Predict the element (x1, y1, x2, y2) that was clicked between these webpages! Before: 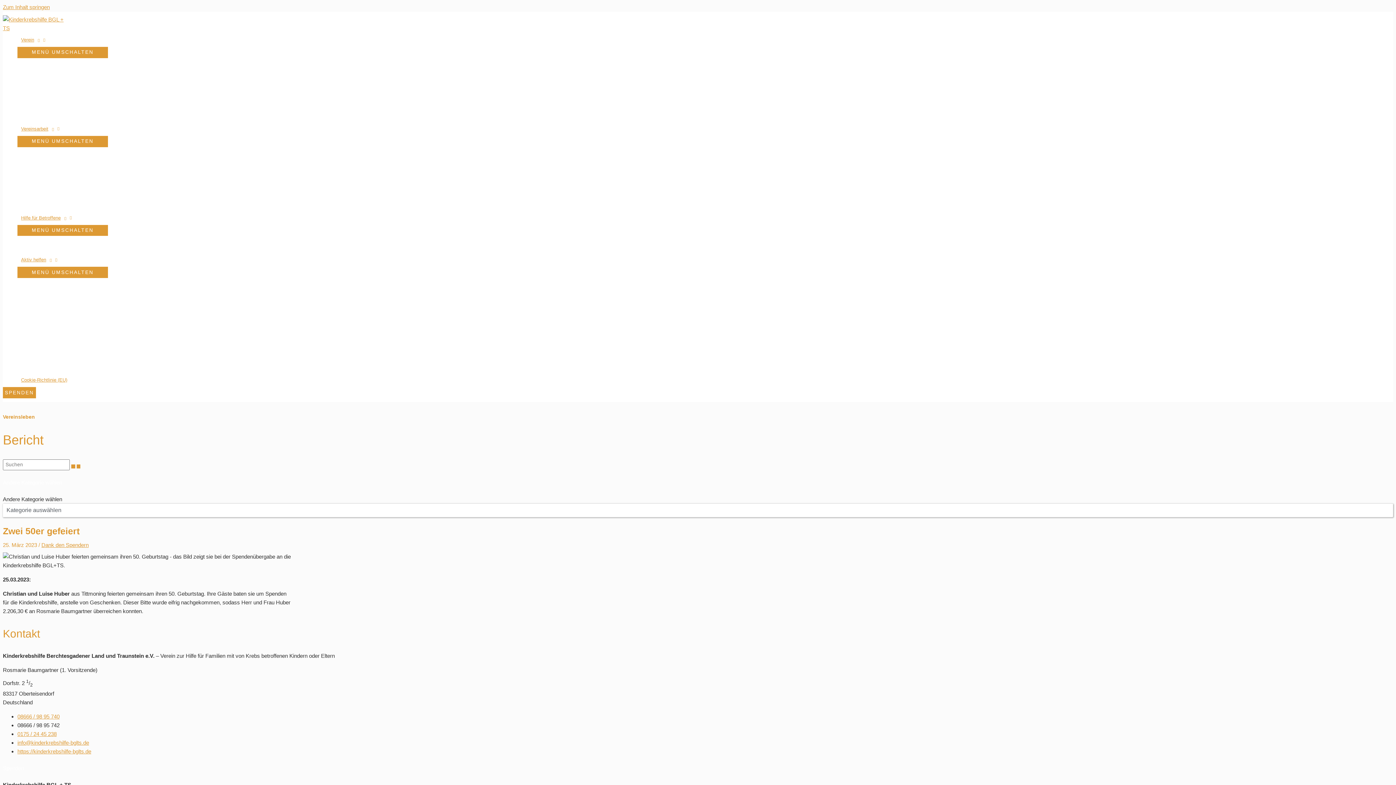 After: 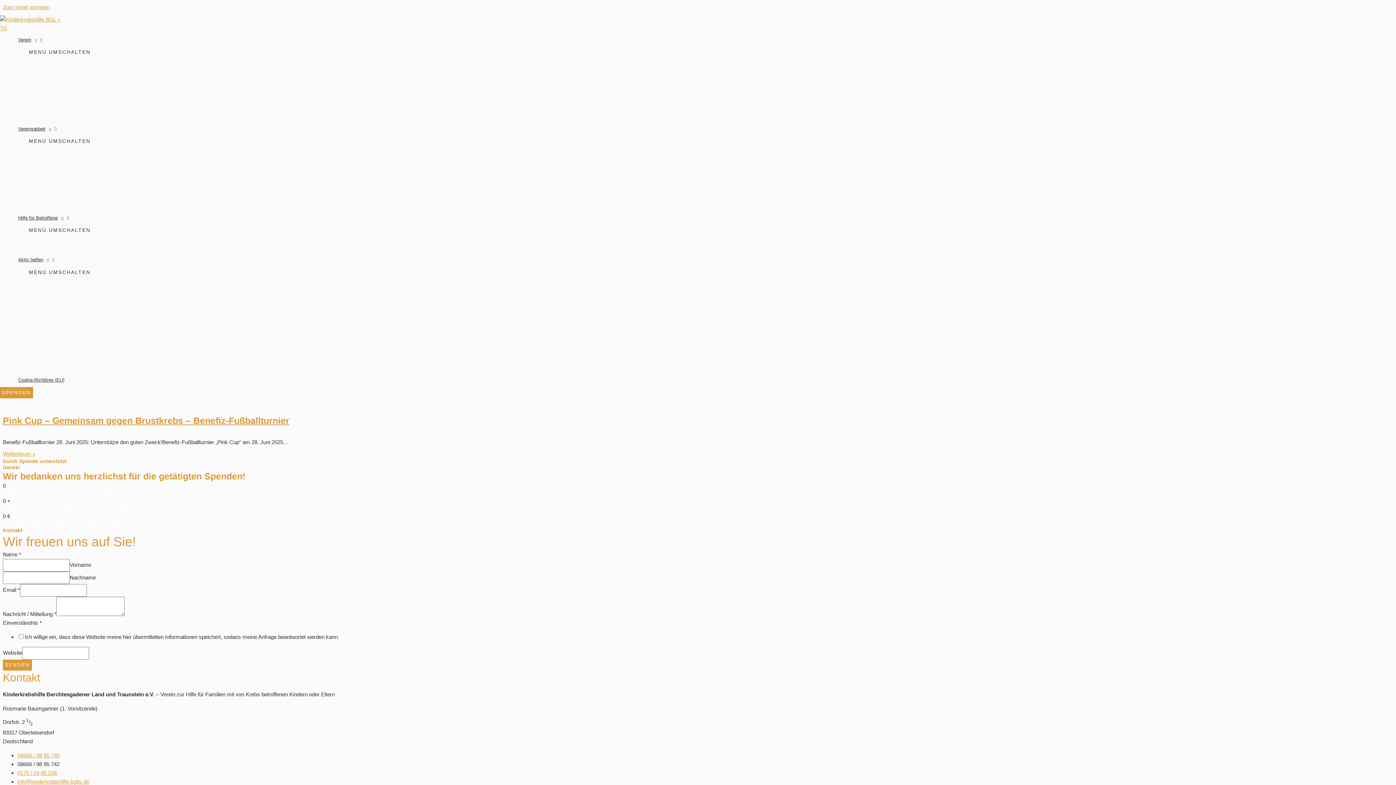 Action: label: https://kinderkrebshilfe-bglts.de bbox: (17, 748, 91, 754)